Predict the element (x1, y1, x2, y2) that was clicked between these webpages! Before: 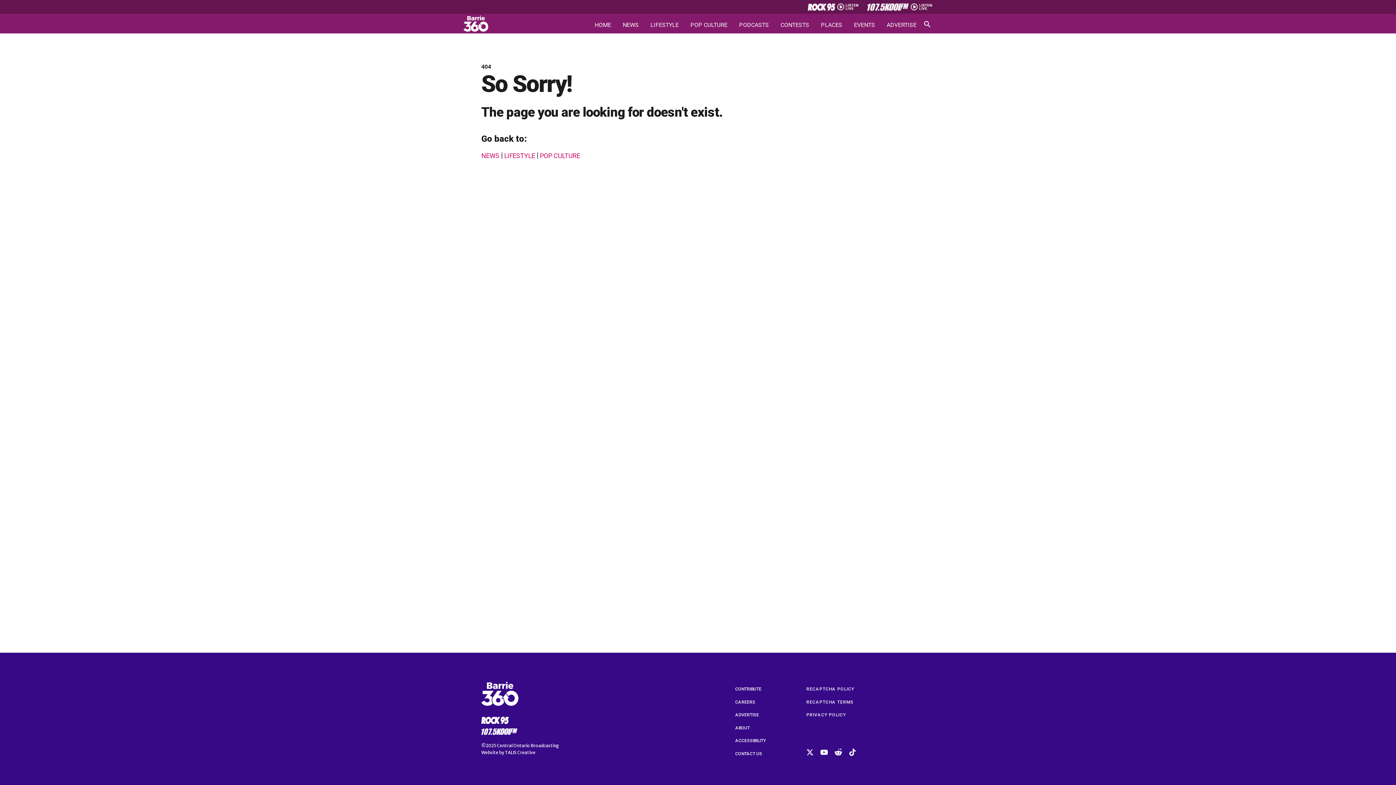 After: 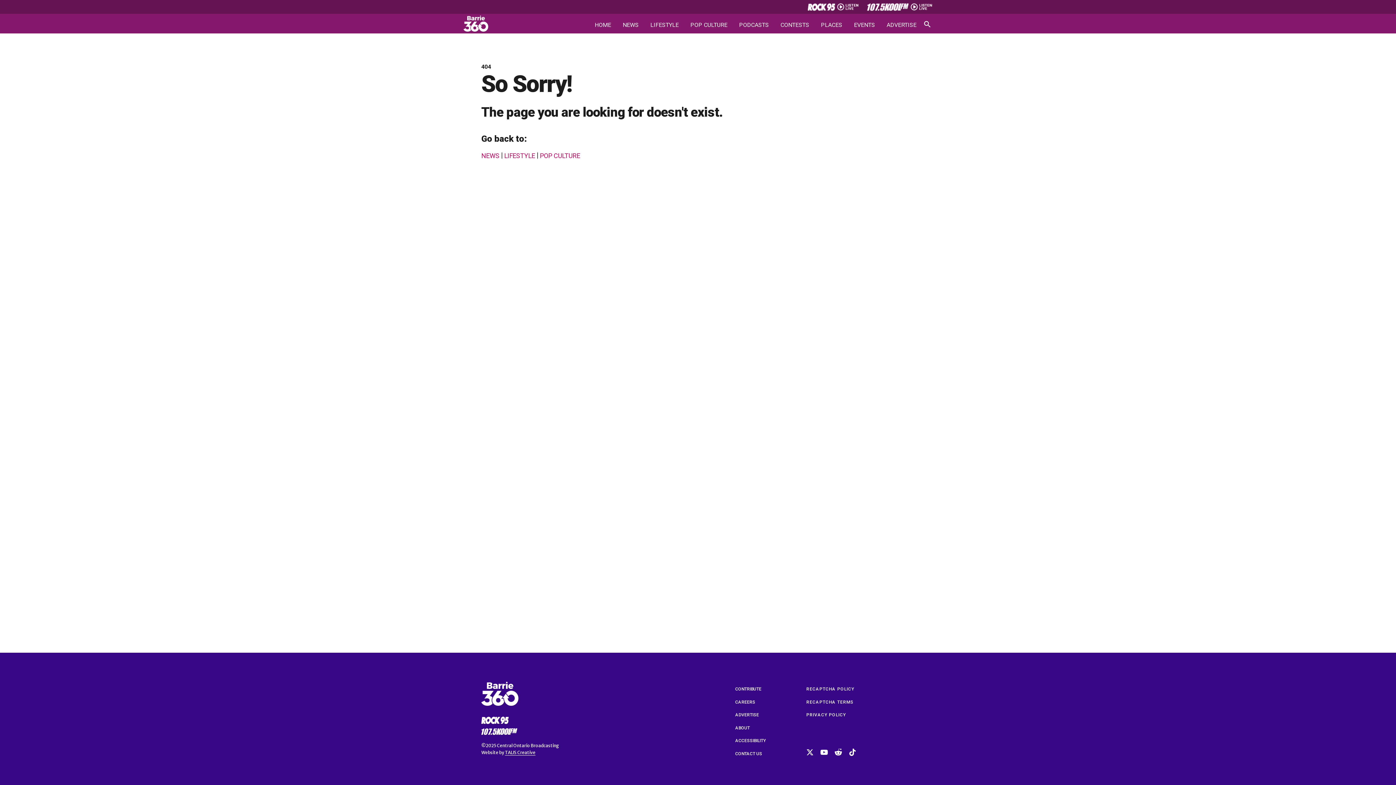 Action: label: TALIS Creative bbox: (505, 750, 535, 755)